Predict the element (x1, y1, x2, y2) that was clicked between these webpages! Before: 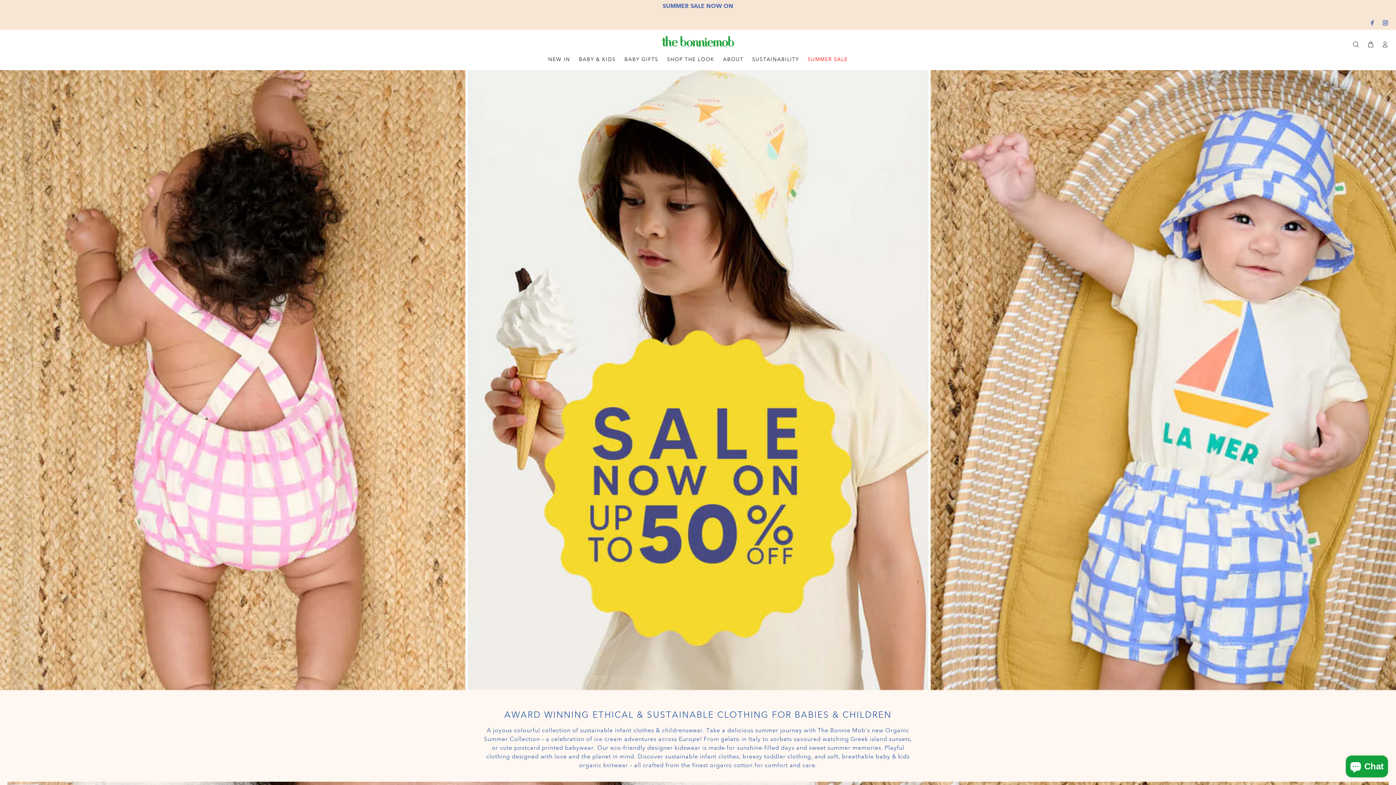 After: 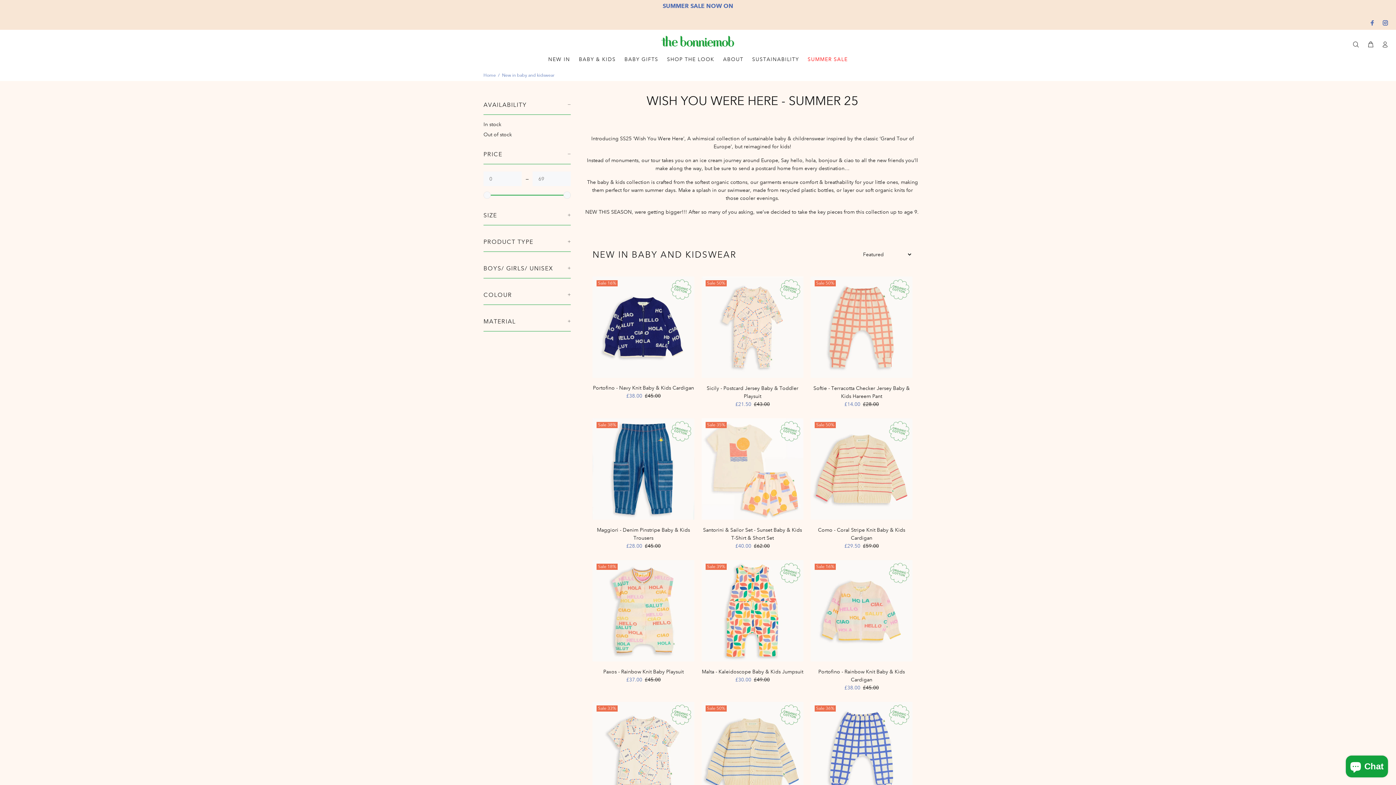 Action: label: NEW IN bbox: (543, 56, 574, 64)